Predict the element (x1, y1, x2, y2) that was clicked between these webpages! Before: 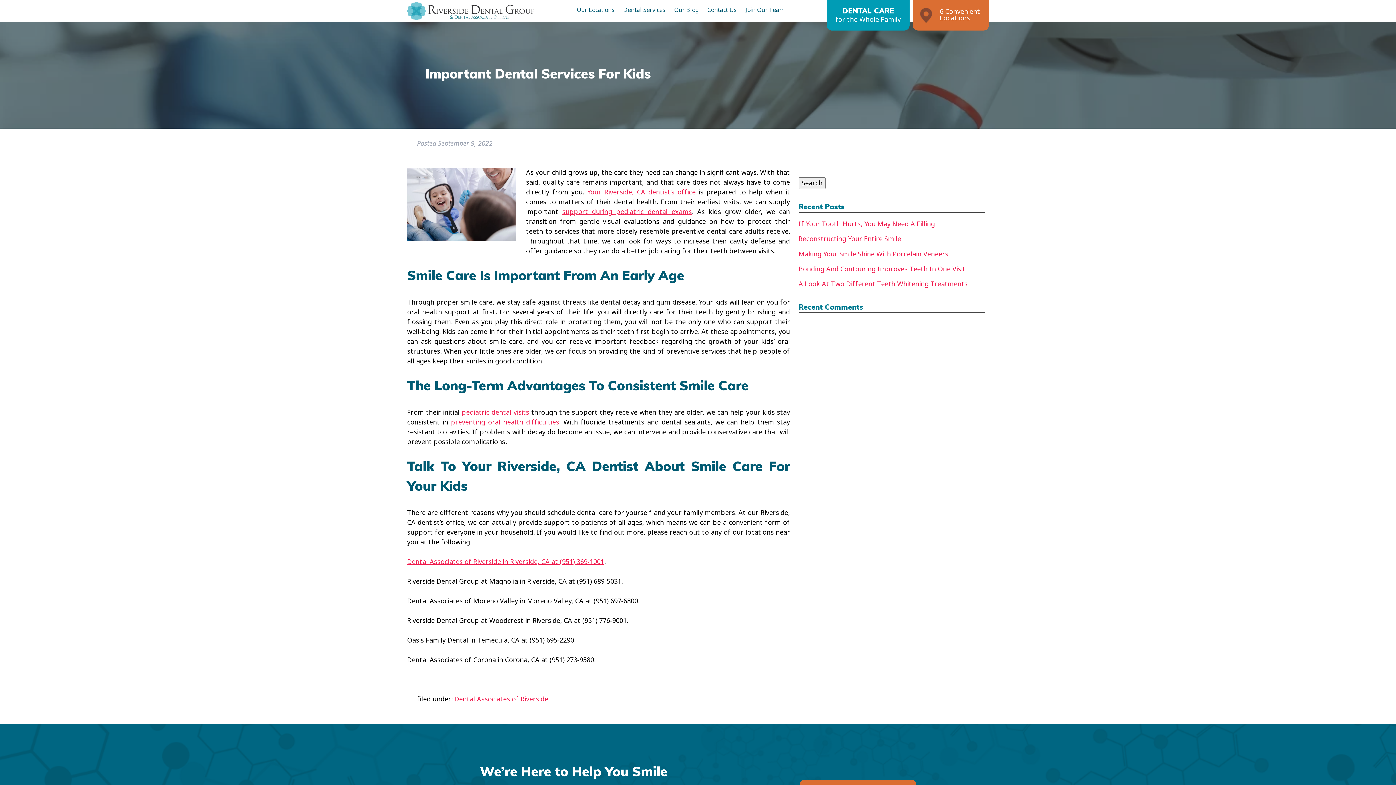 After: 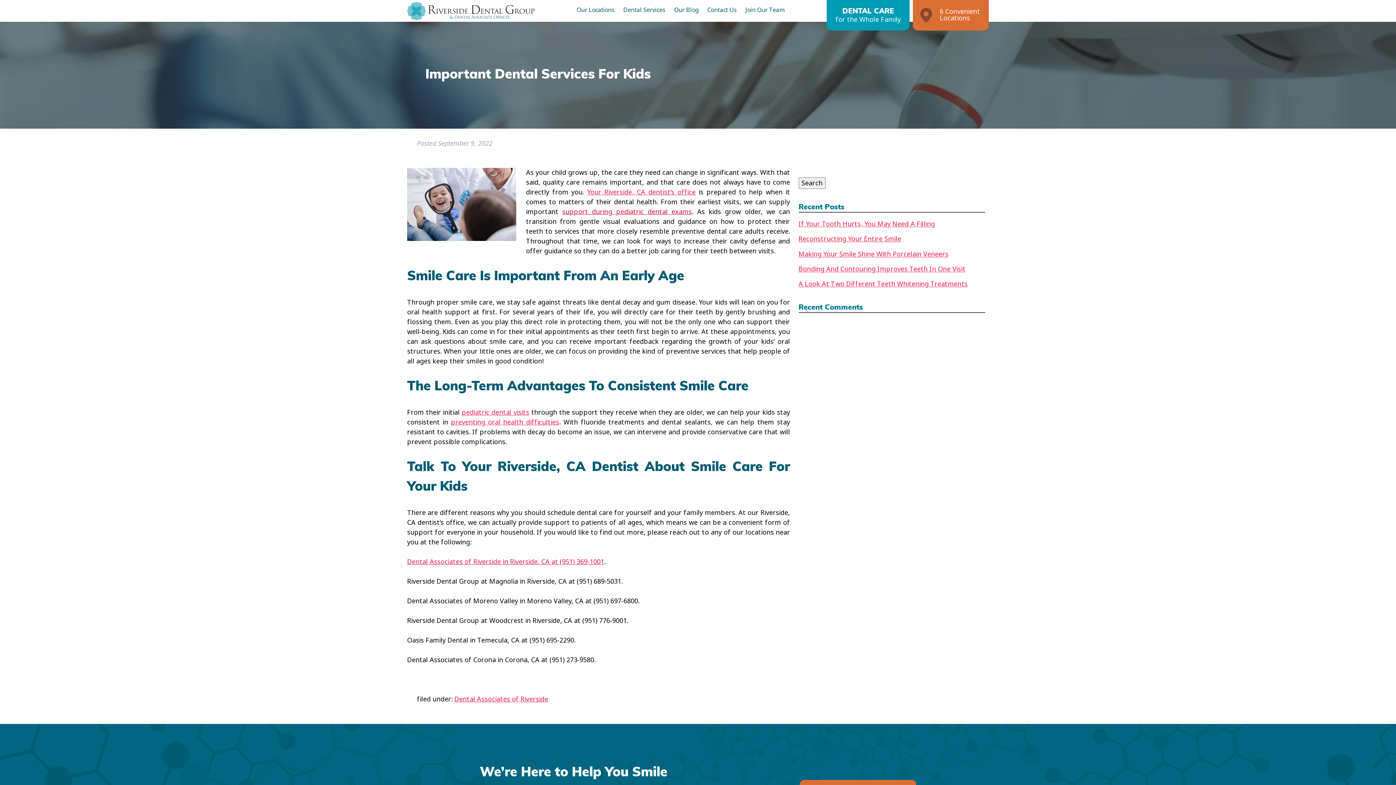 Action: bbox: (562, 207, 692, 216) label: support during pediatric dental exams